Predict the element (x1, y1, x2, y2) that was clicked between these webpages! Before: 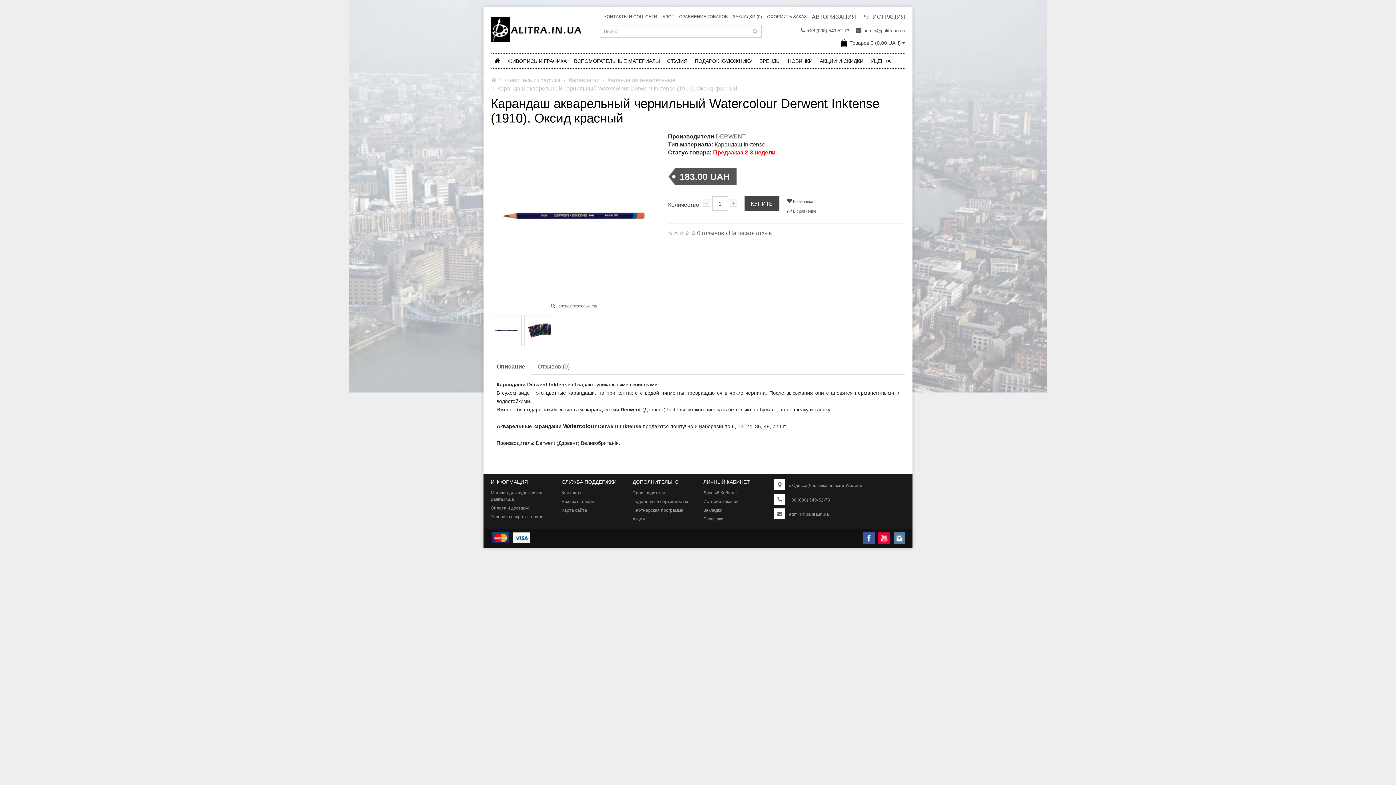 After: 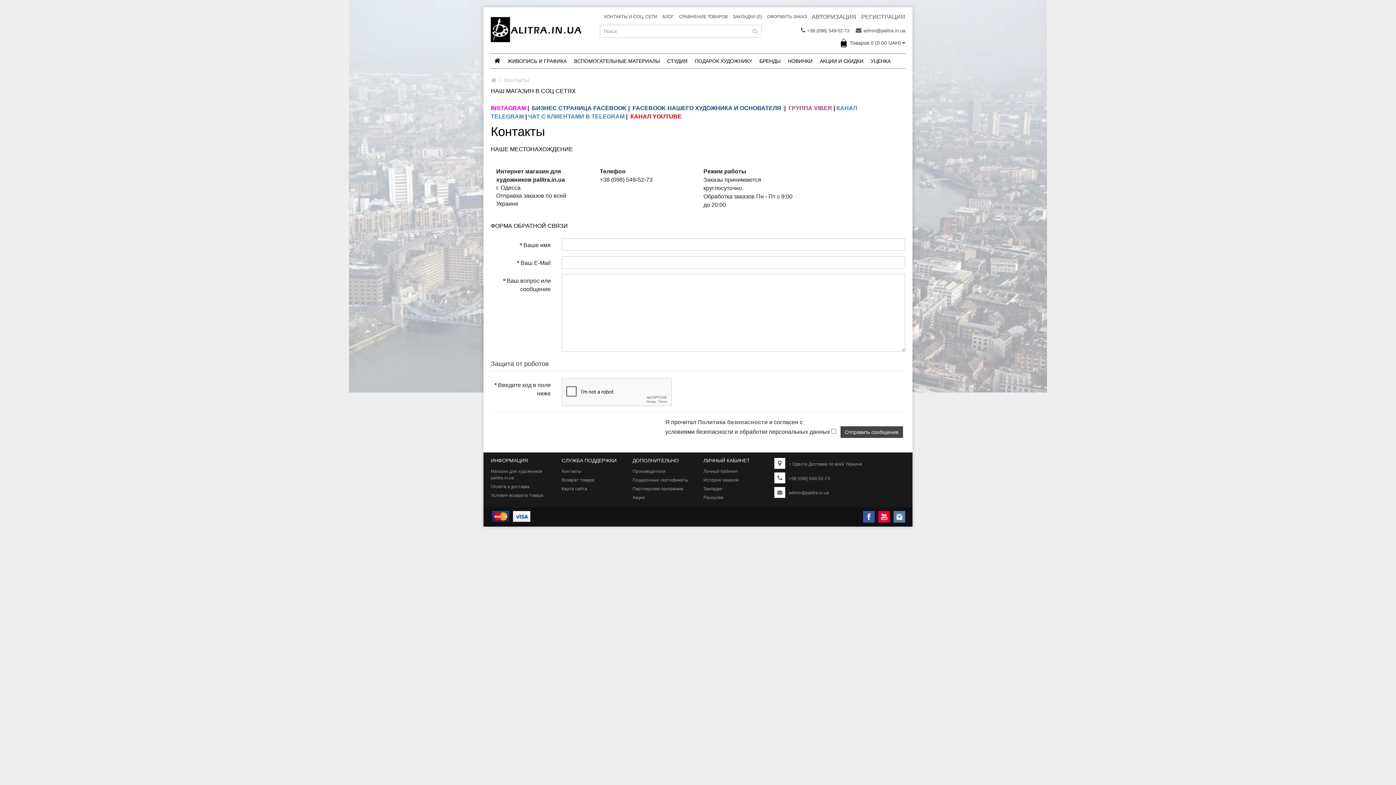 Action: label: Контакты bbox: (561, 488, 621, 497)